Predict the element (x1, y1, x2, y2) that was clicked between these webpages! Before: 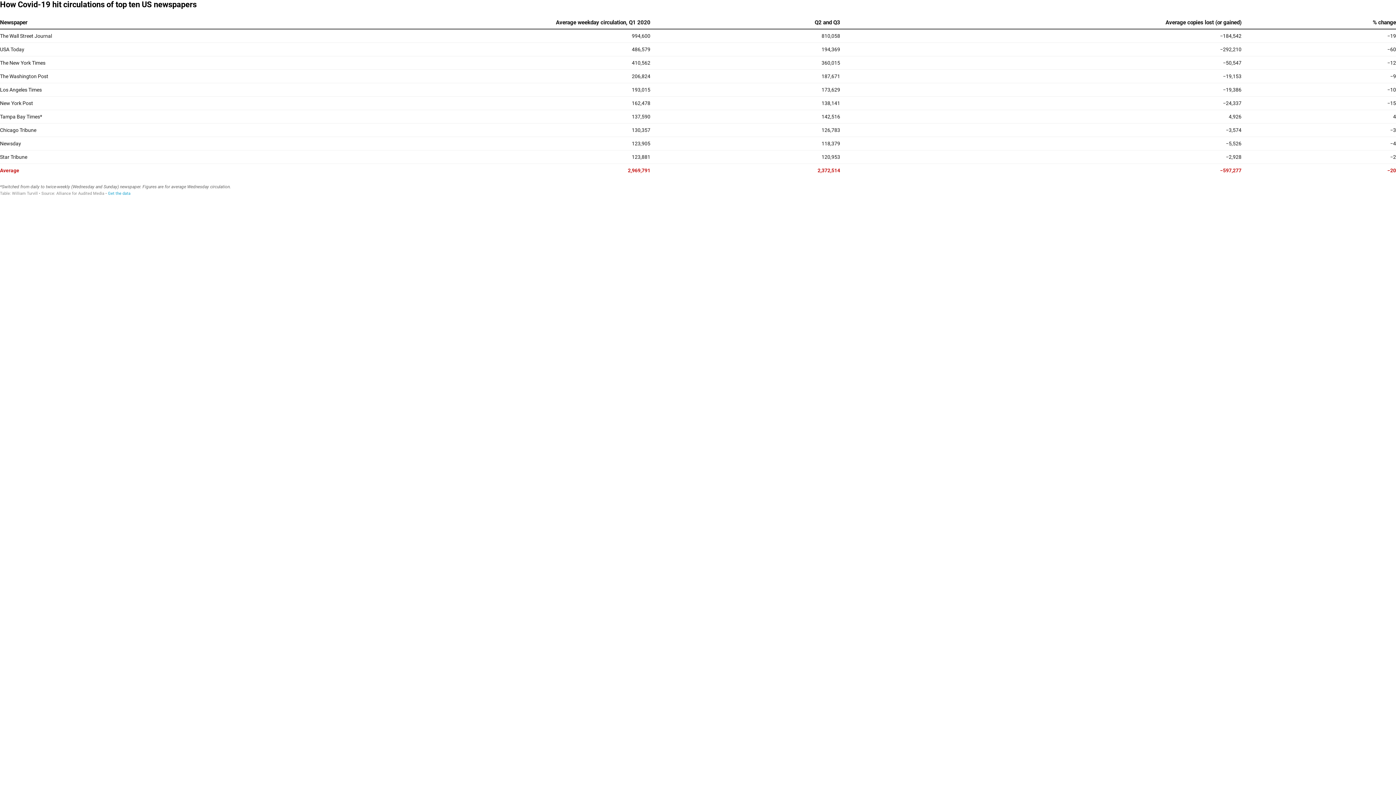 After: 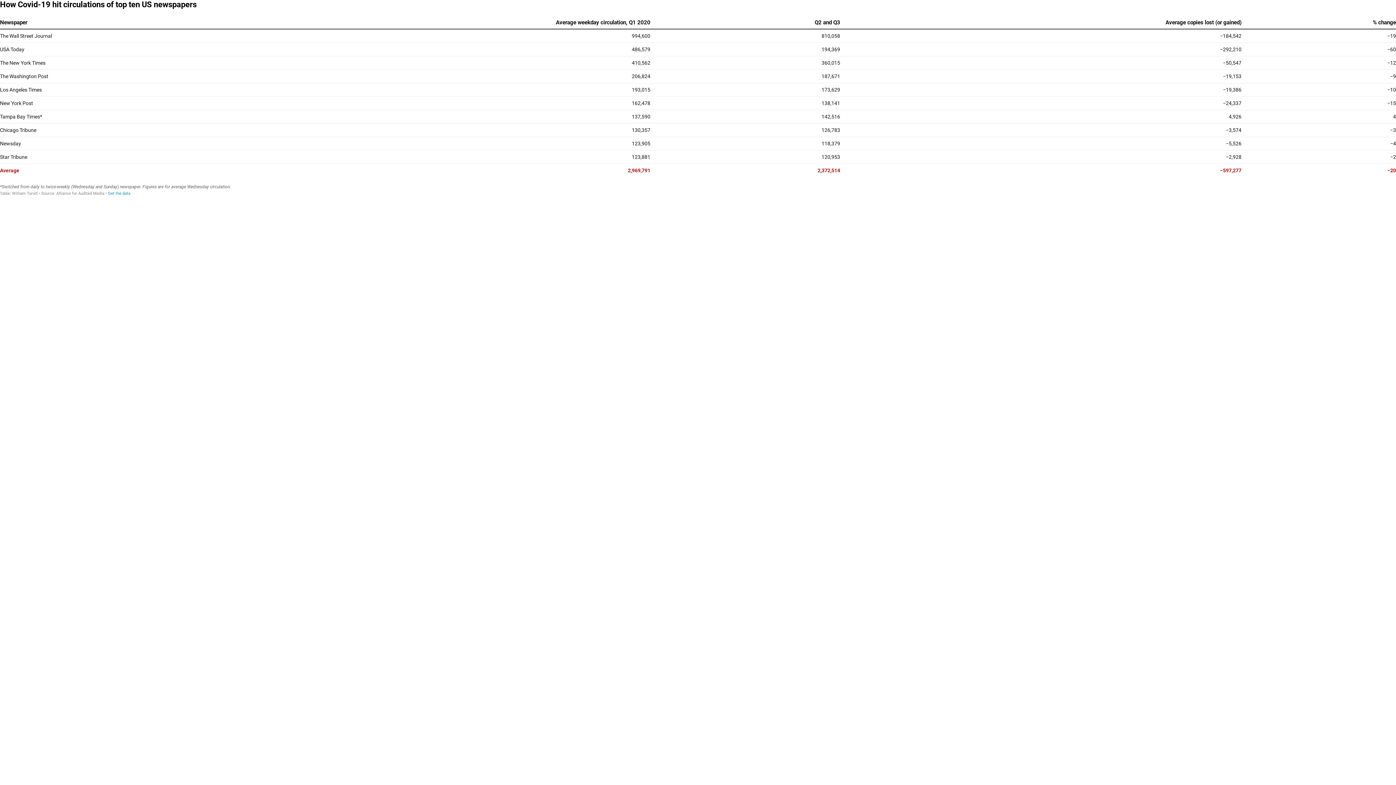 Action: bbox: (108, 191, 130, 196) label: Get the data: How Covid-19 hit circulations of top ten US newspapers